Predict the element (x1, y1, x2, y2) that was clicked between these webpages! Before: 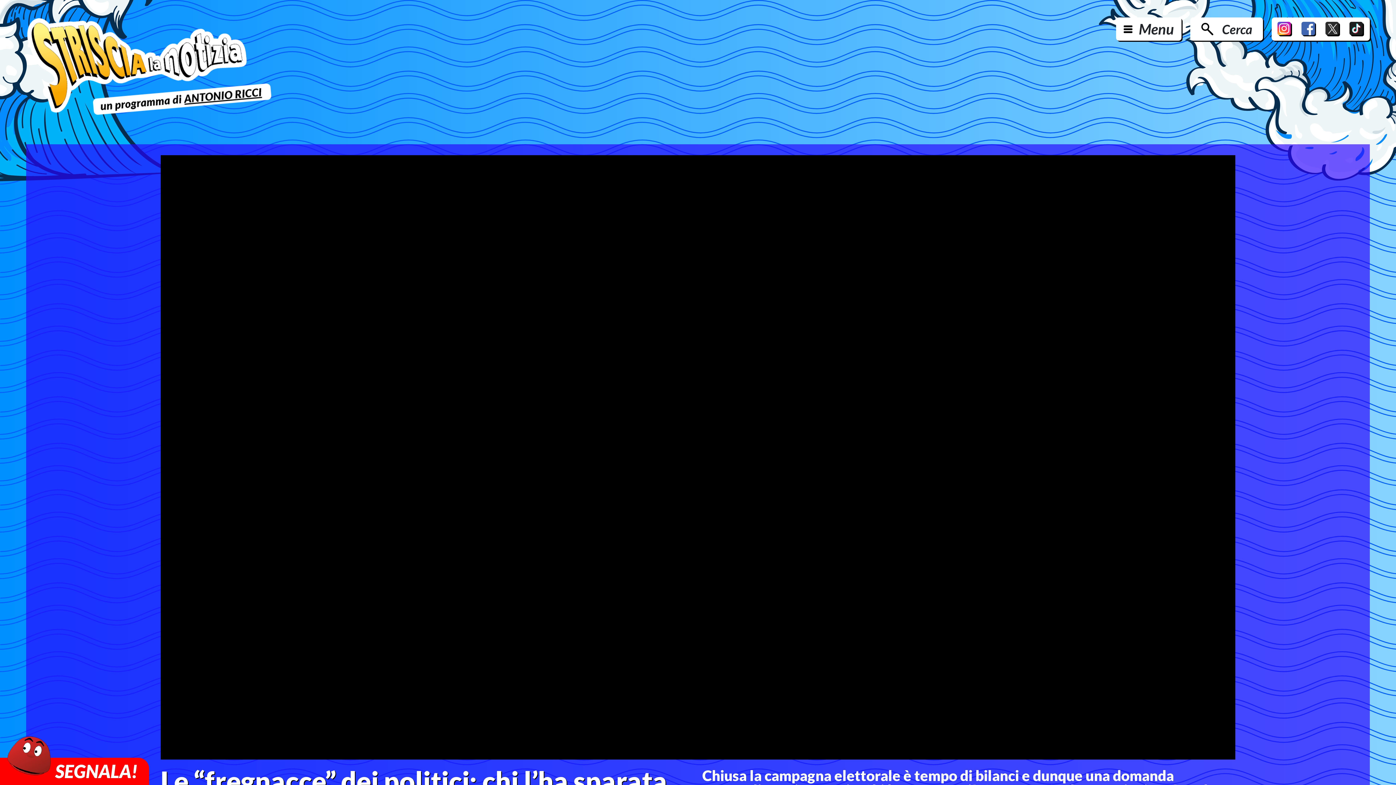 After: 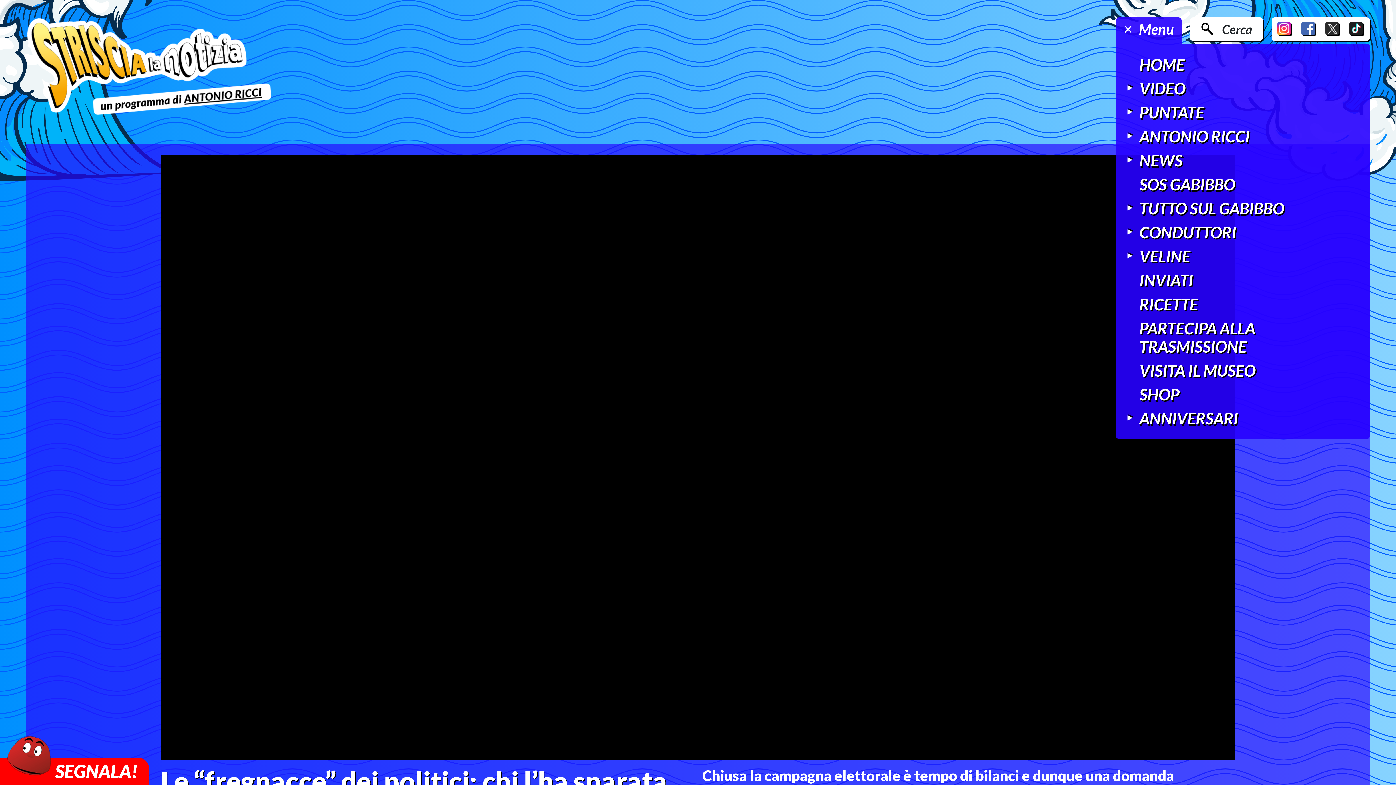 Action: bbox: (1116, 17, 1181, 40) label: Menu